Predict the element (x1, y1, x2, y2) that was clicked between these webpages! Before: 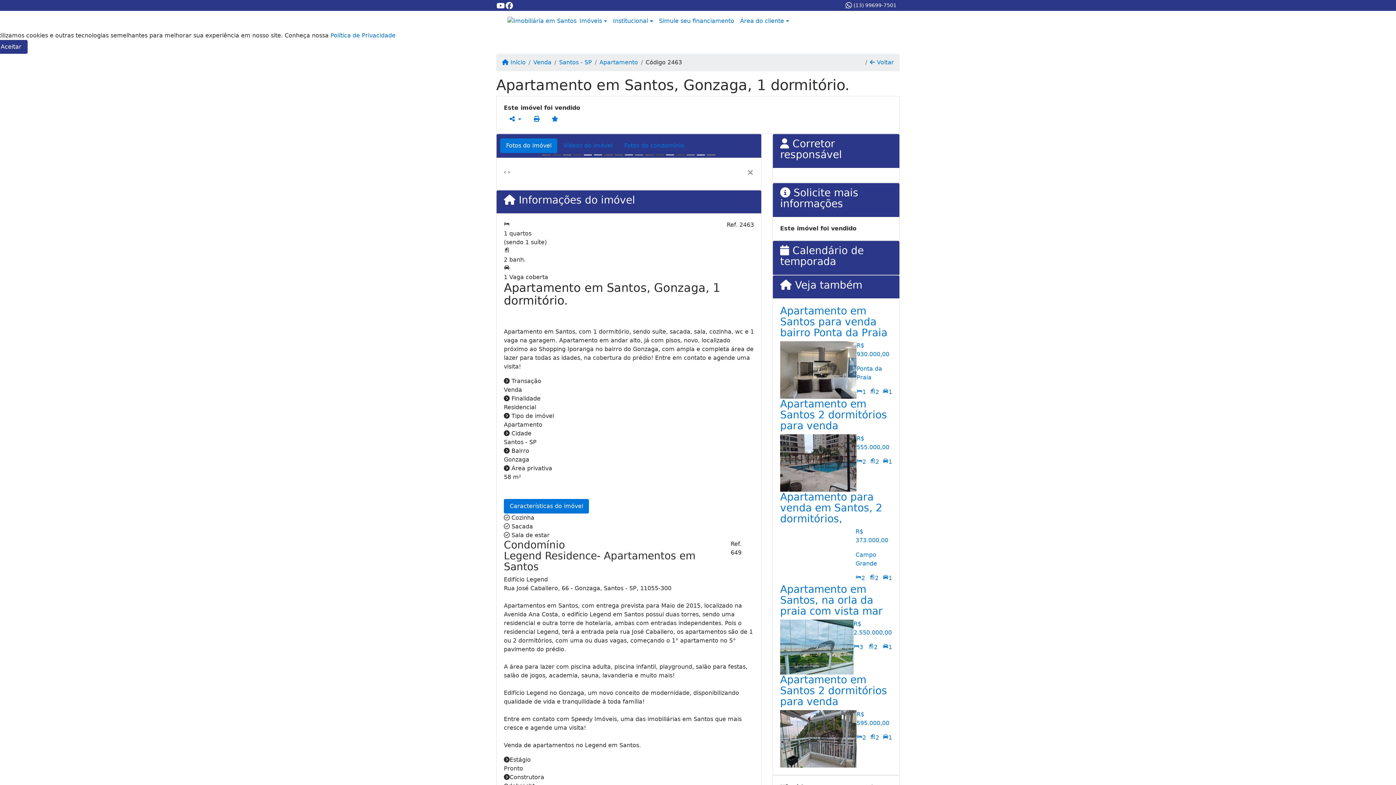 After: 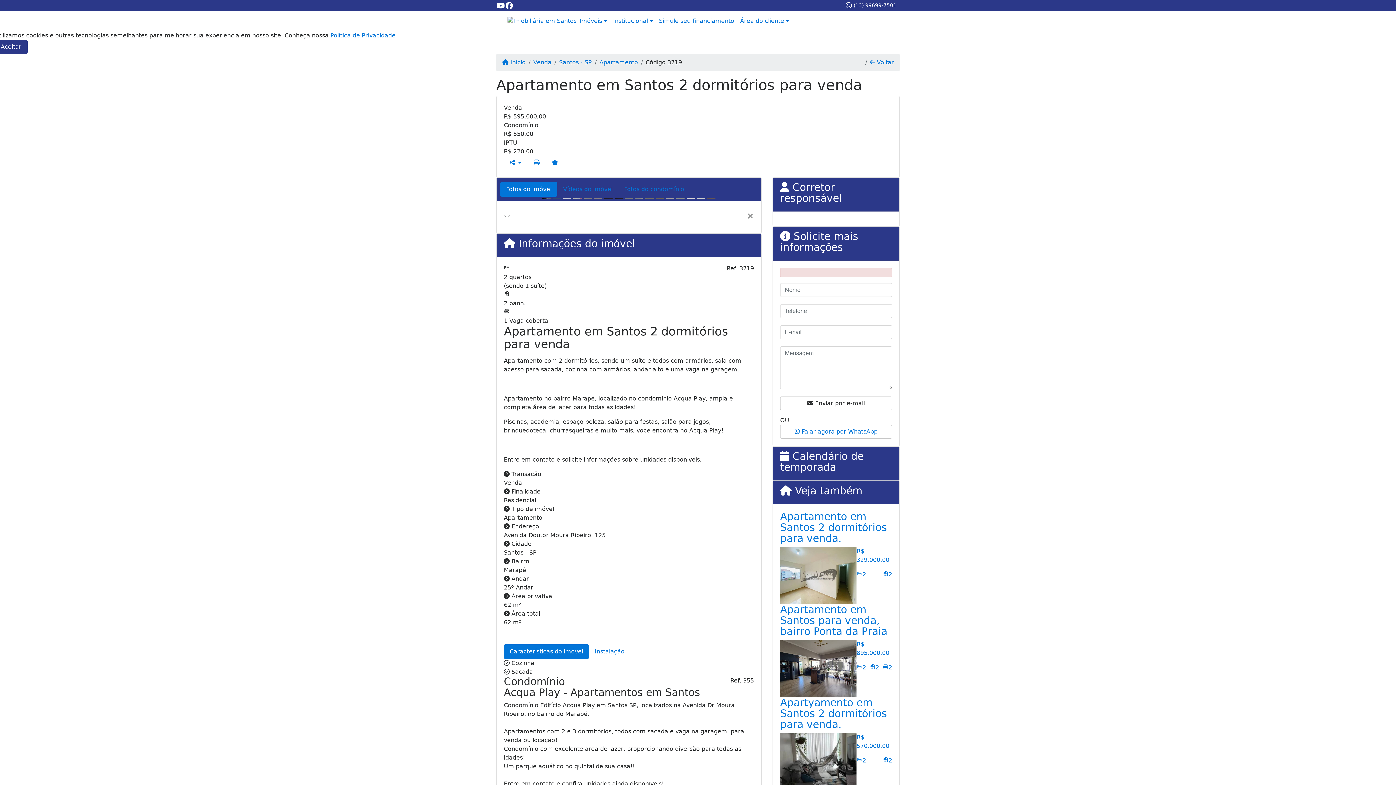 Action: label: 1 bbox: (882, 733, 892, 742)